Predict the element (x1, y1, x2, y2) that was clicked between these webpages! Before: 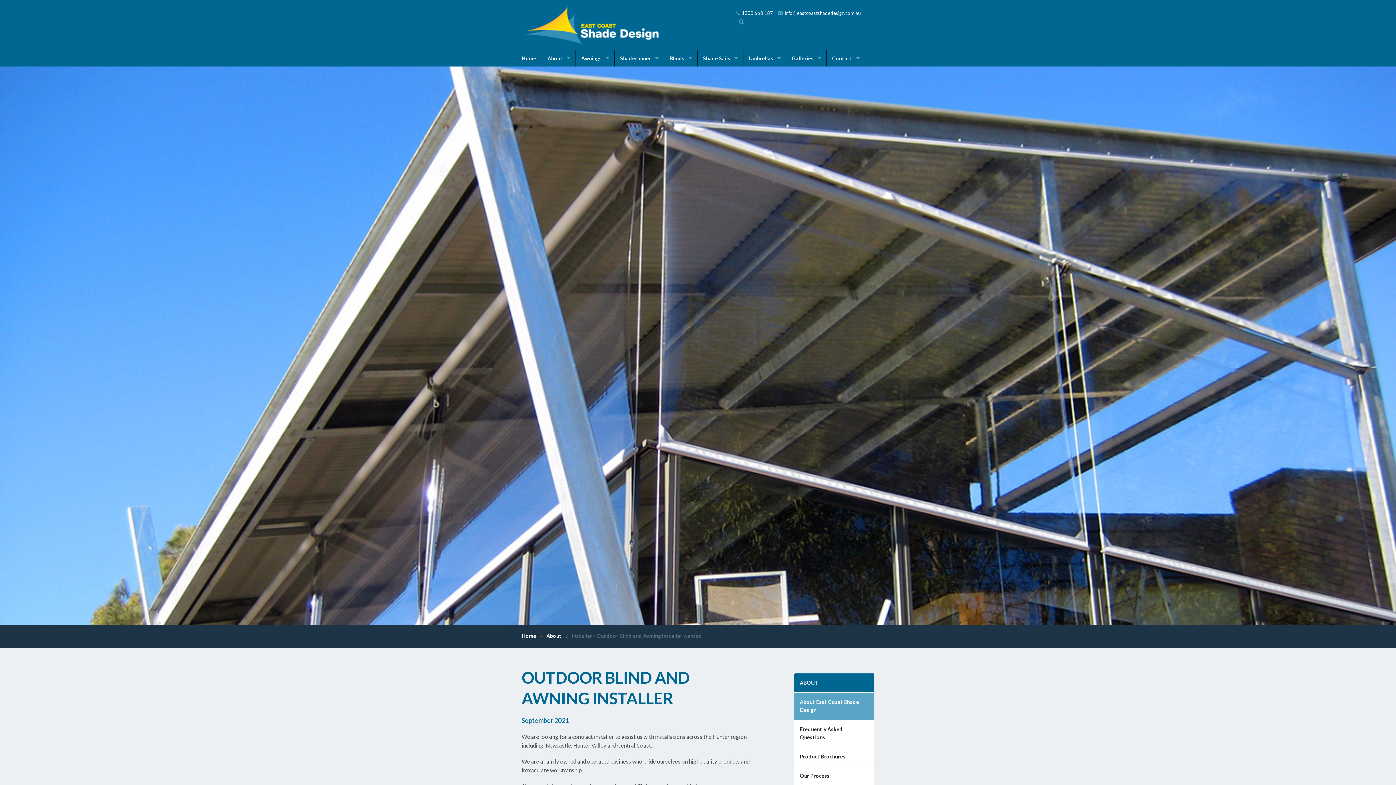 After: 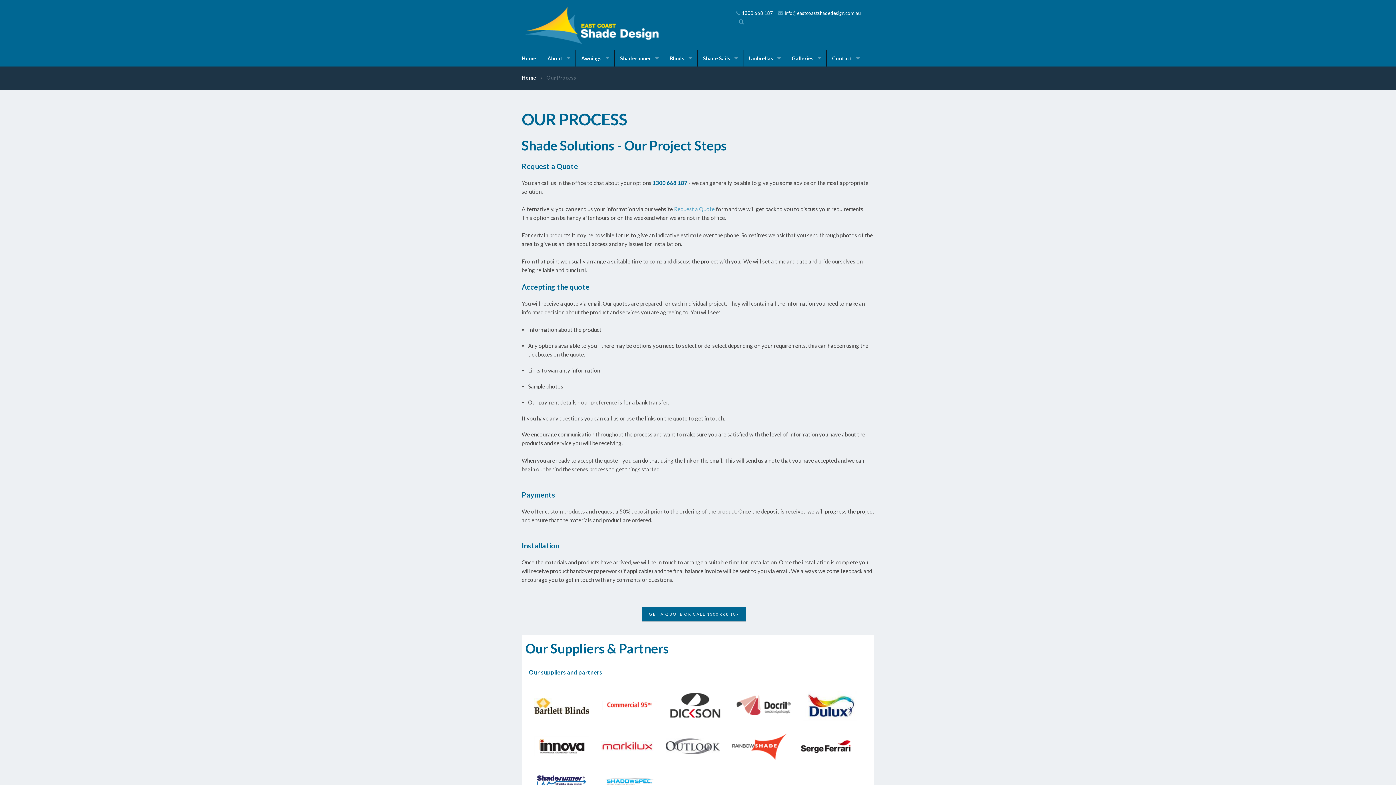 Action: label: Our Process bbox: (794, 766, 874, 786)